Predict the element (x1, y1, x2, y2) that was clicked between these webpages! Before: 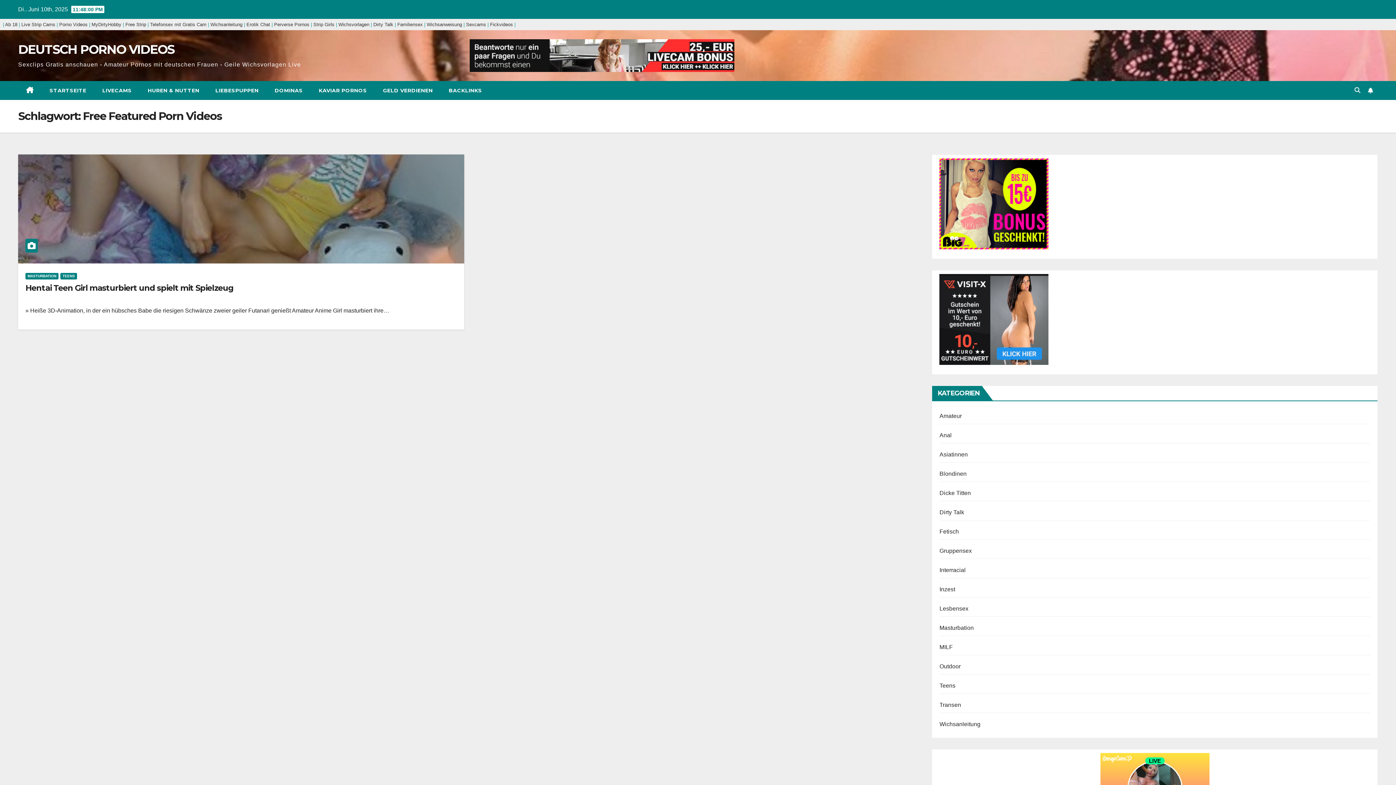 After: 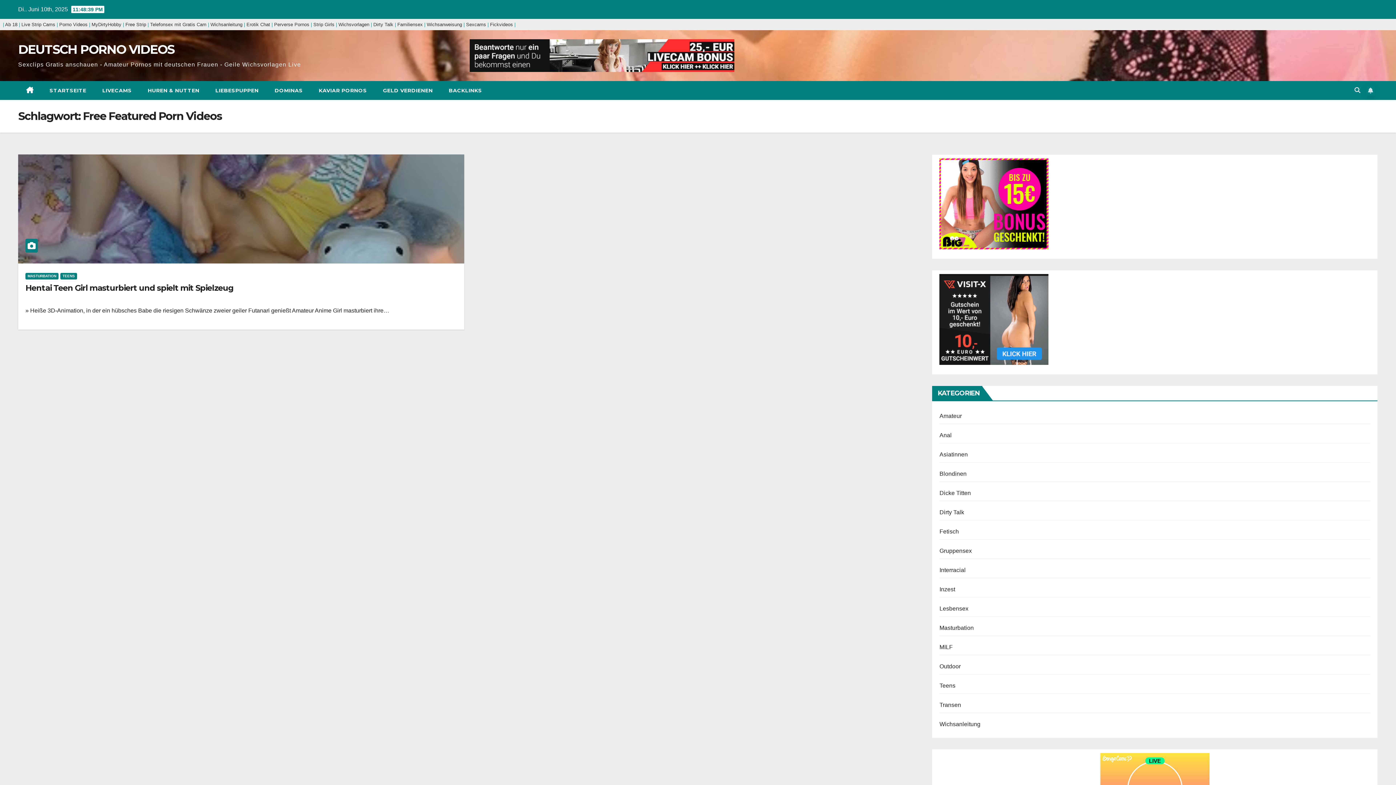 Action: bbox: (1366, 85, 1375, 95)